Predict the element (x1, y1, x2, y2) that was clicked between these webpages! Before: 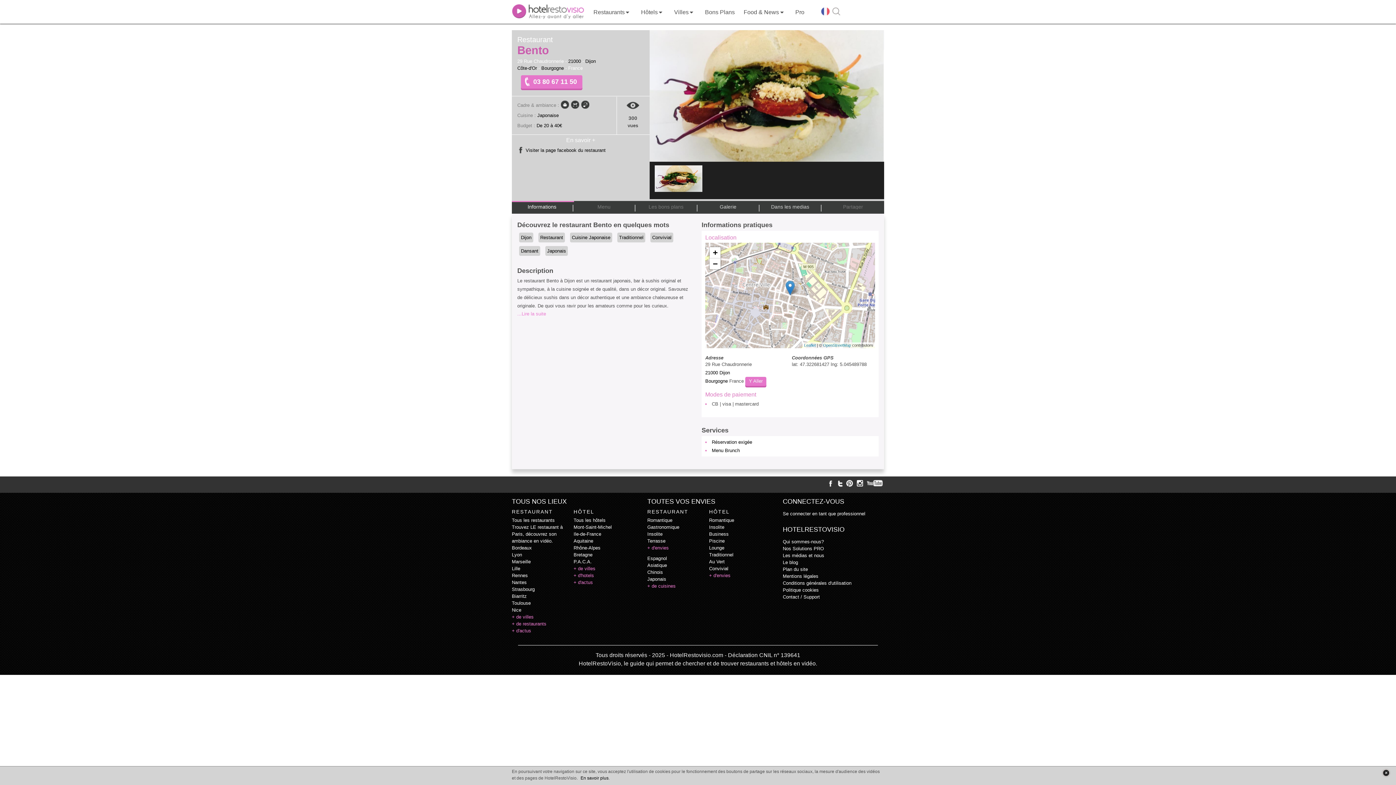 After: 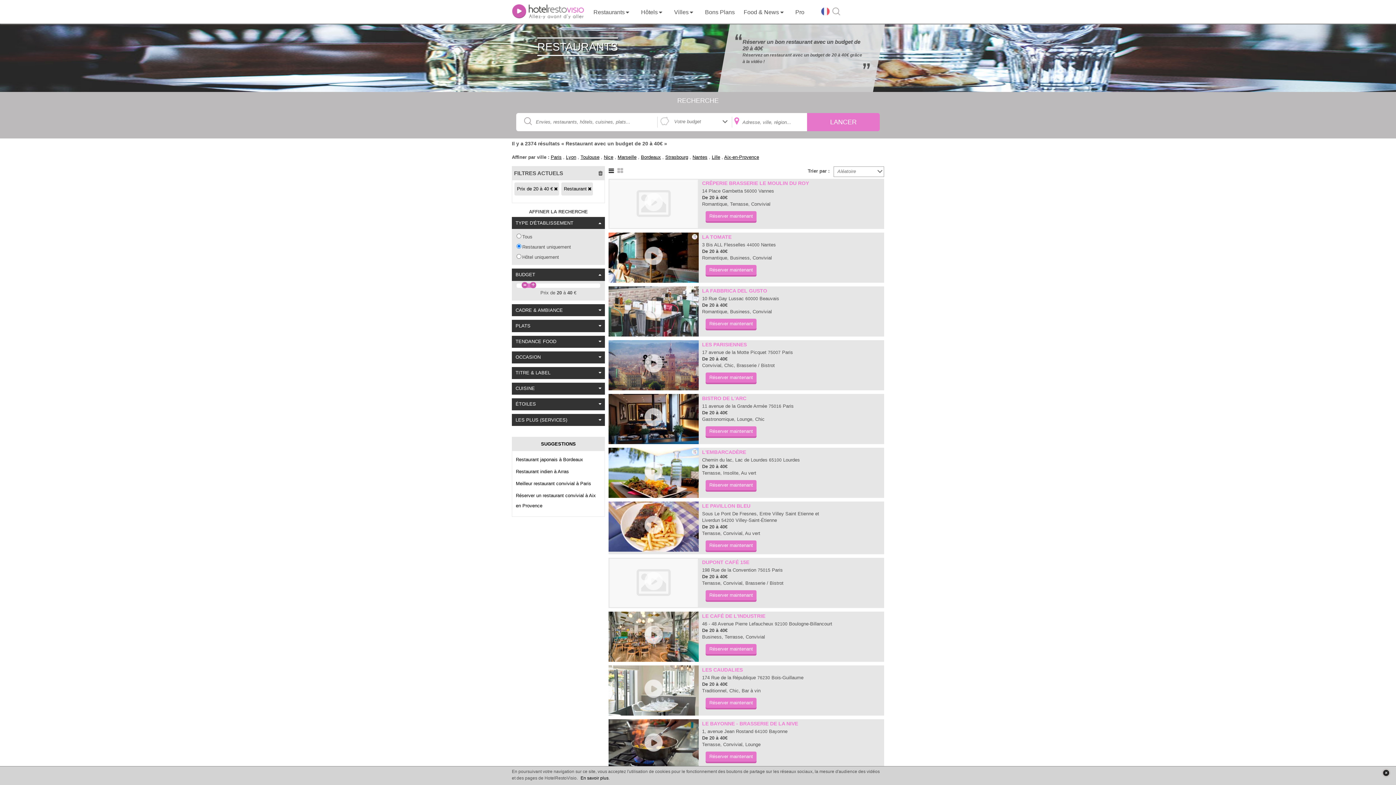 Action: label: De 20 à 40€ bbox: (536, 122, 562, 128)